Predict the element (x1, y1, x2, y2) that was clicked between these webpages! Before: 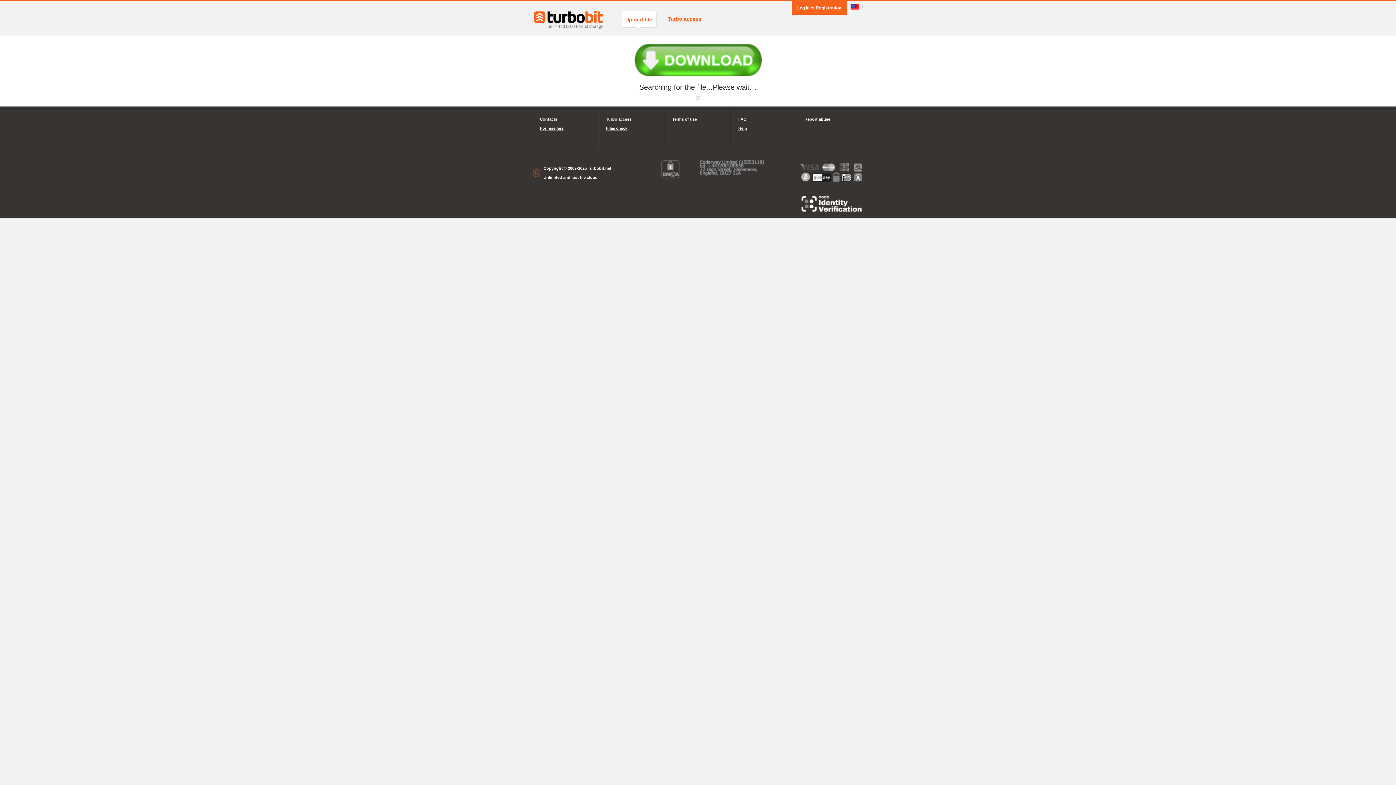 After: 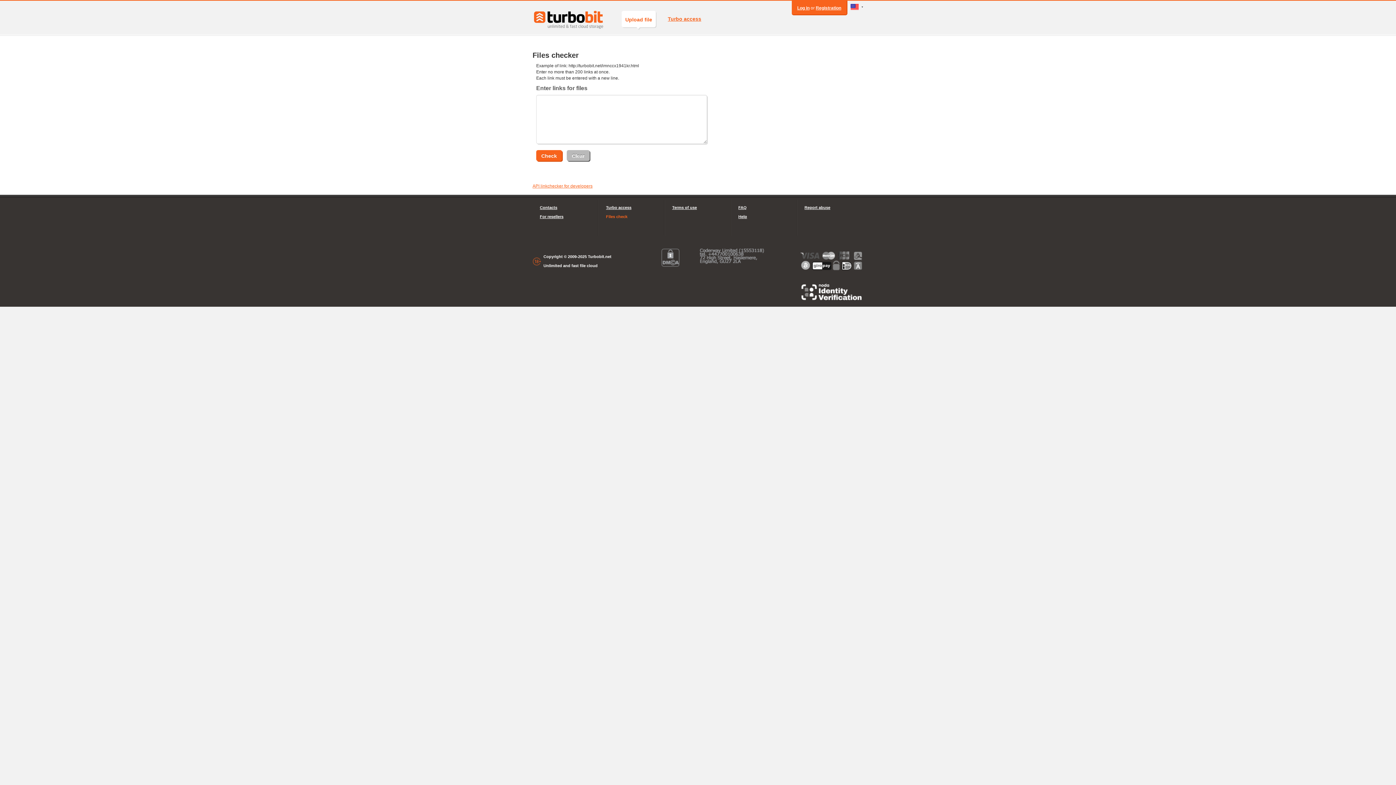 Action: label: Files check bbox: (606, 124, 657, 133)